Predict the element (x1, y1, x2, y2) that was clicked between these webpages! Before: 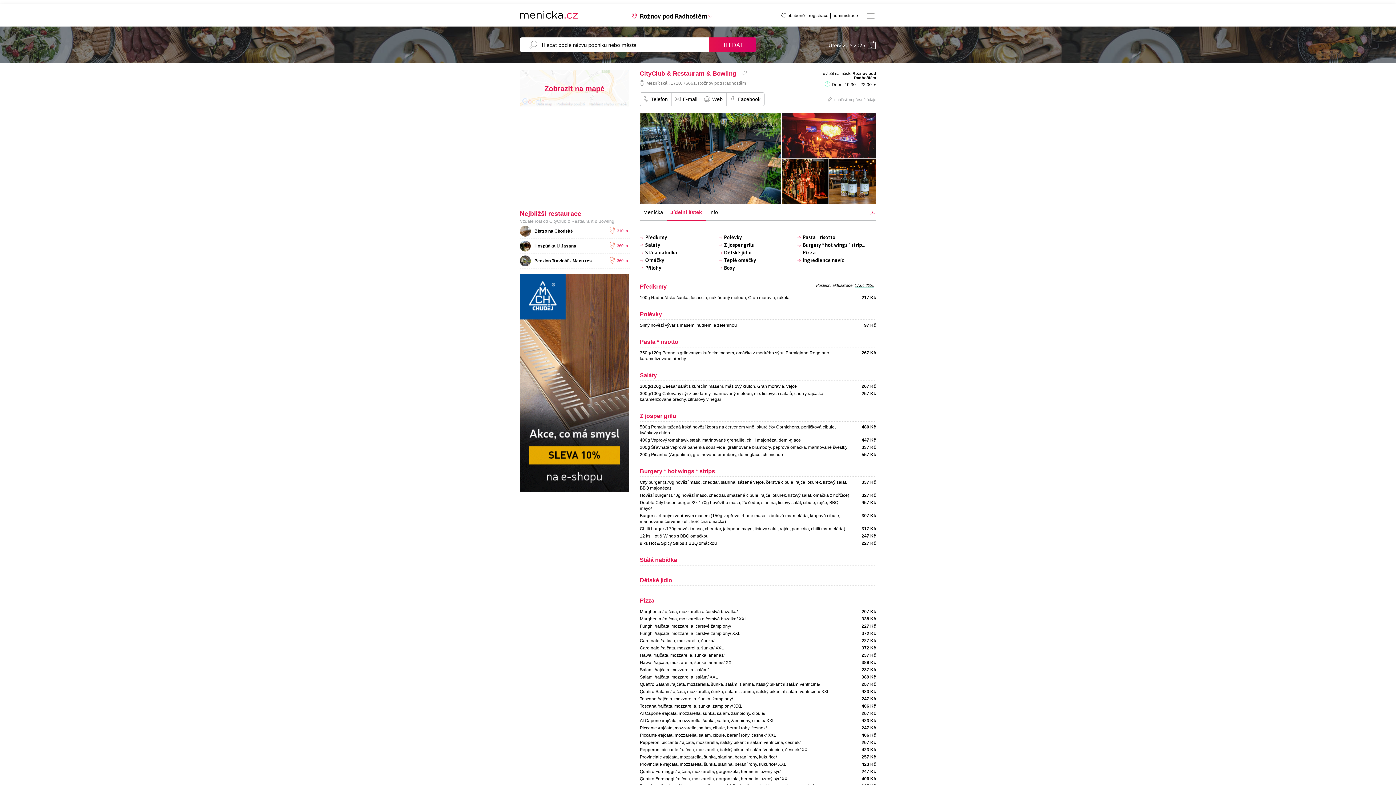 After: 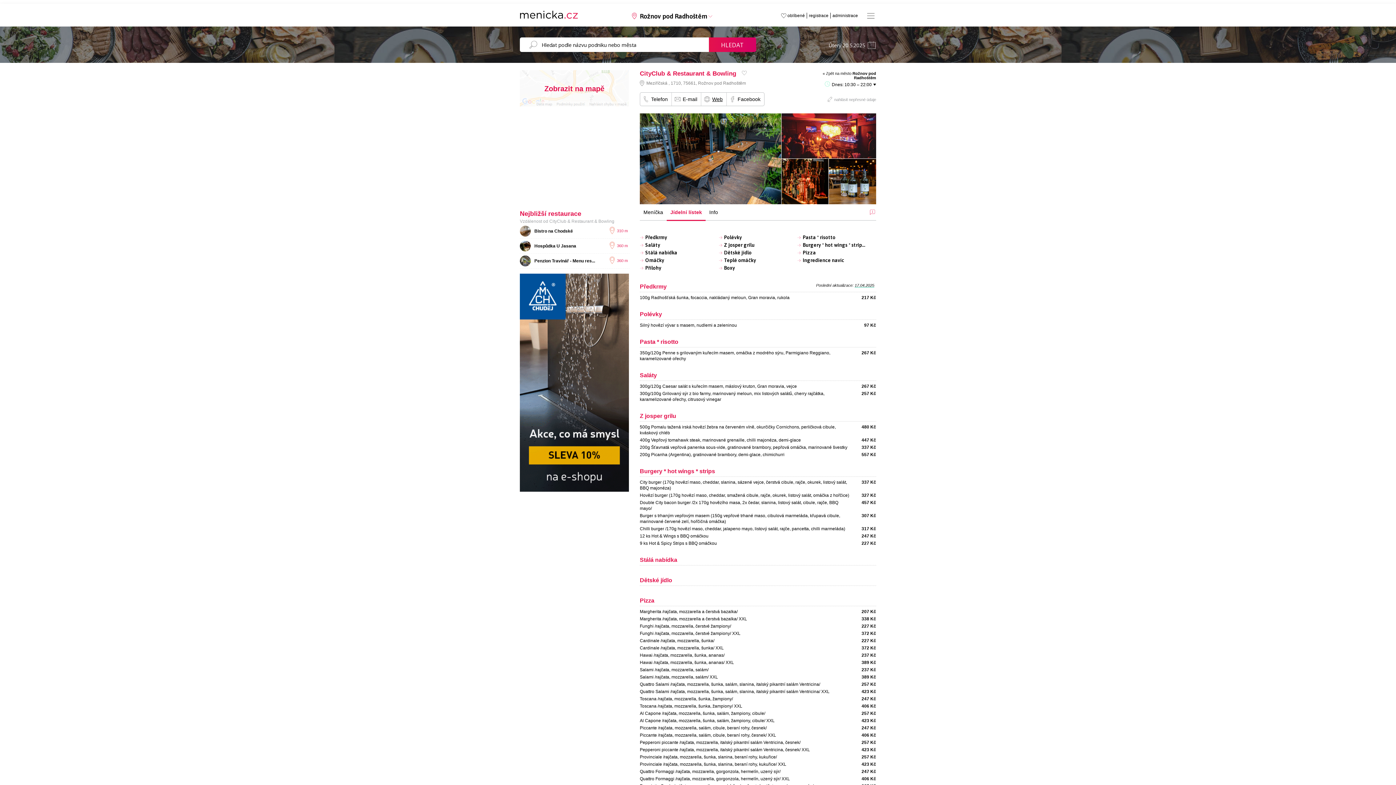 Action: bbox: (701, 169, 726, 182) label: Web